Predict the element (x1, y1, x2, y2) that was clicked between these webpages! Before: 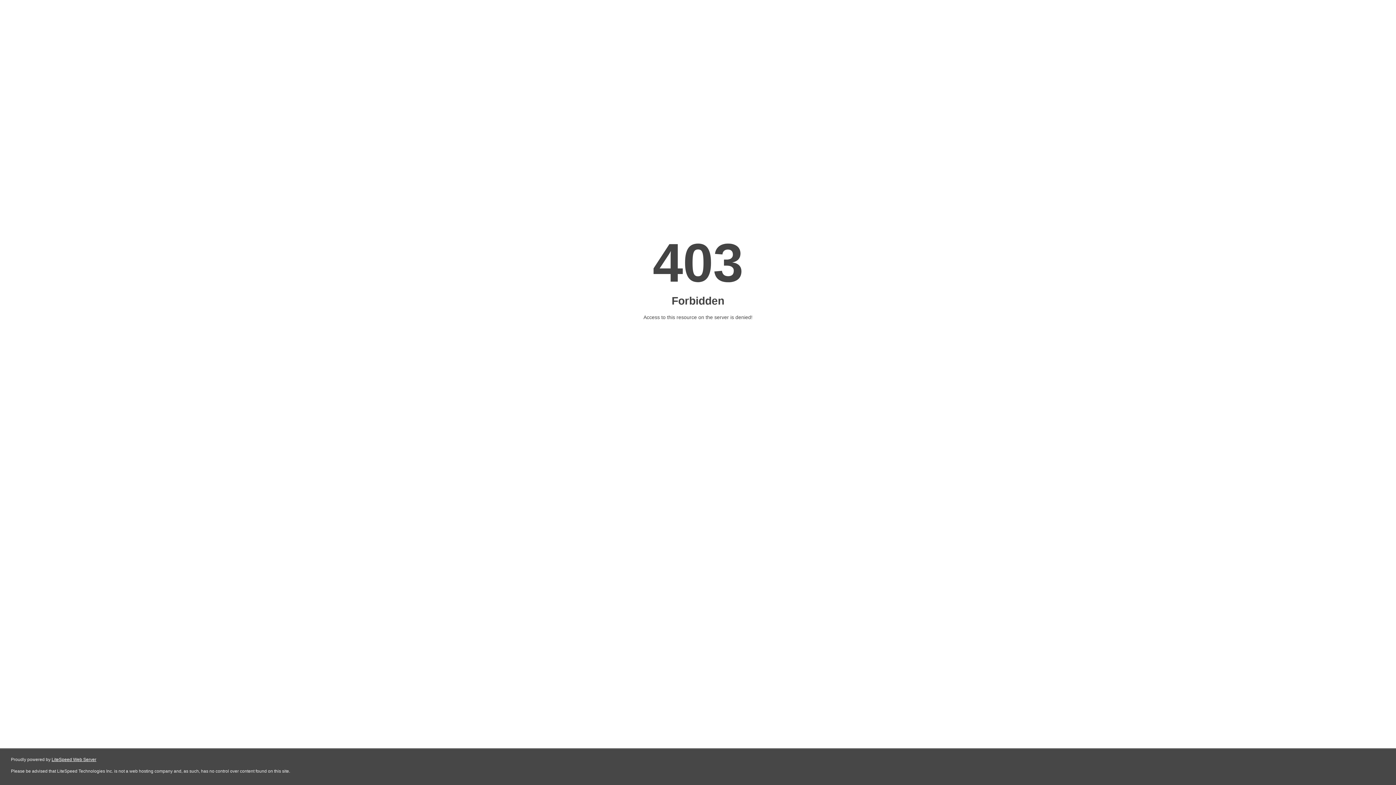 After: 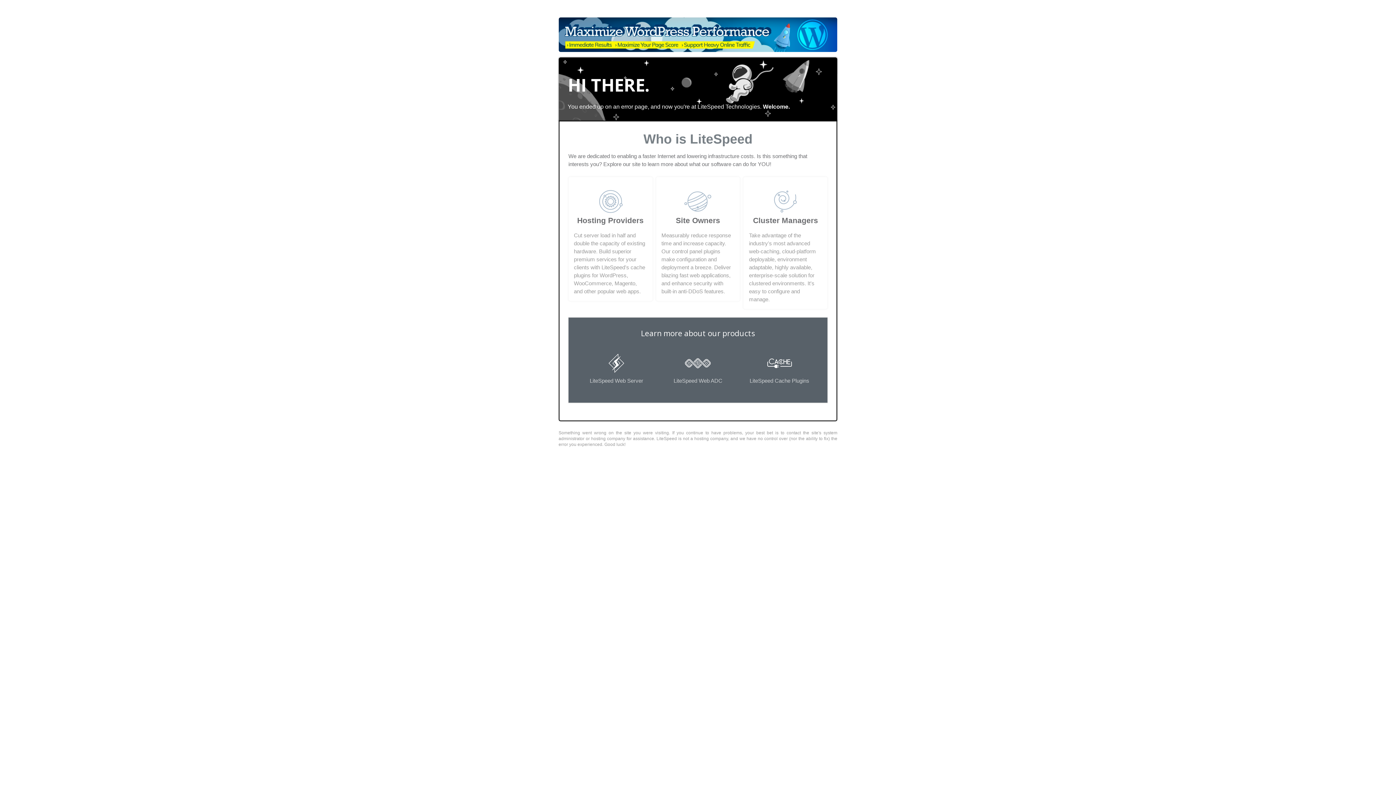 Action: bbox: (51, 757, 96, 762) label: LiteSpeed Web Server